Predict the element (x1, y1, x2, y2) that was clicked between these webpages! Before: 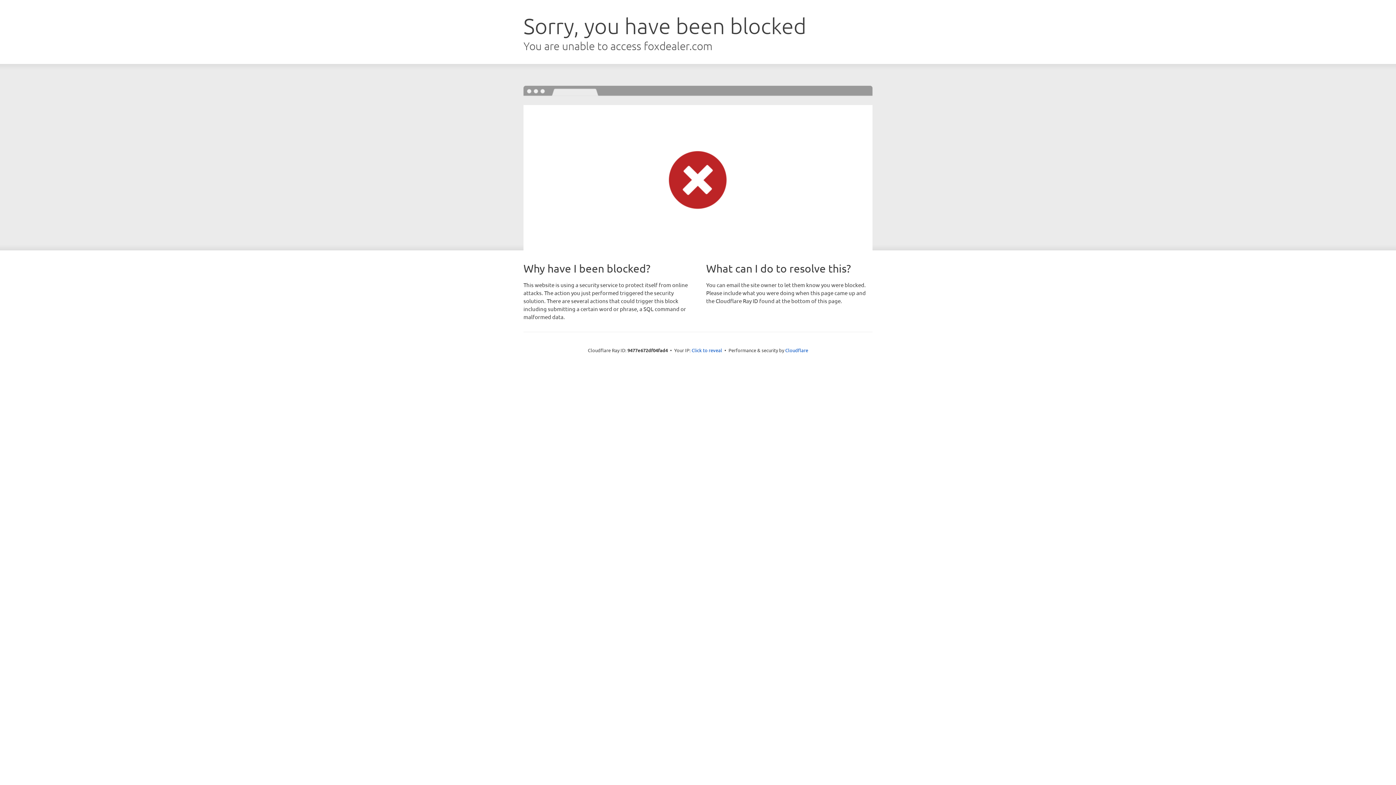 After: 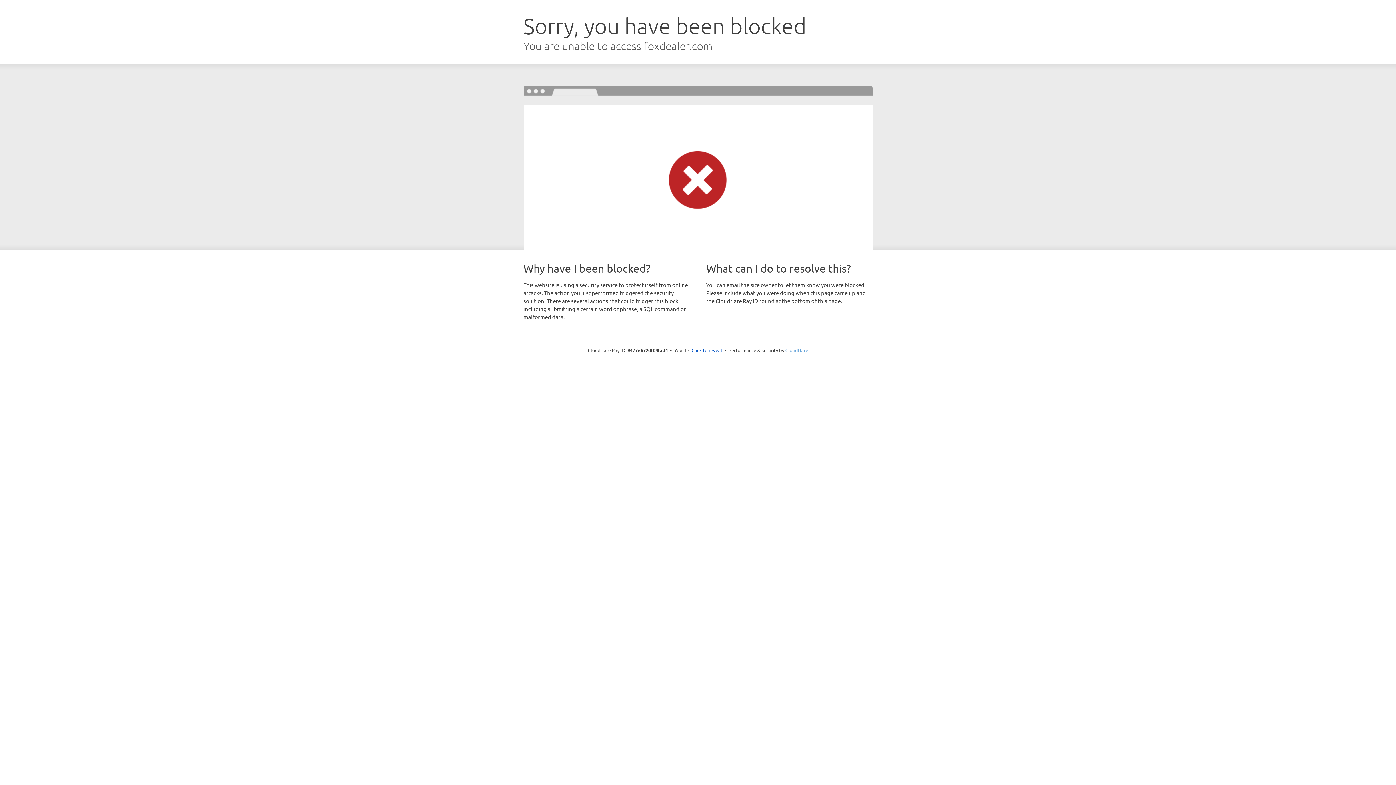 Action: bbox: (785, 347, 808, 353) label: Cloudflare